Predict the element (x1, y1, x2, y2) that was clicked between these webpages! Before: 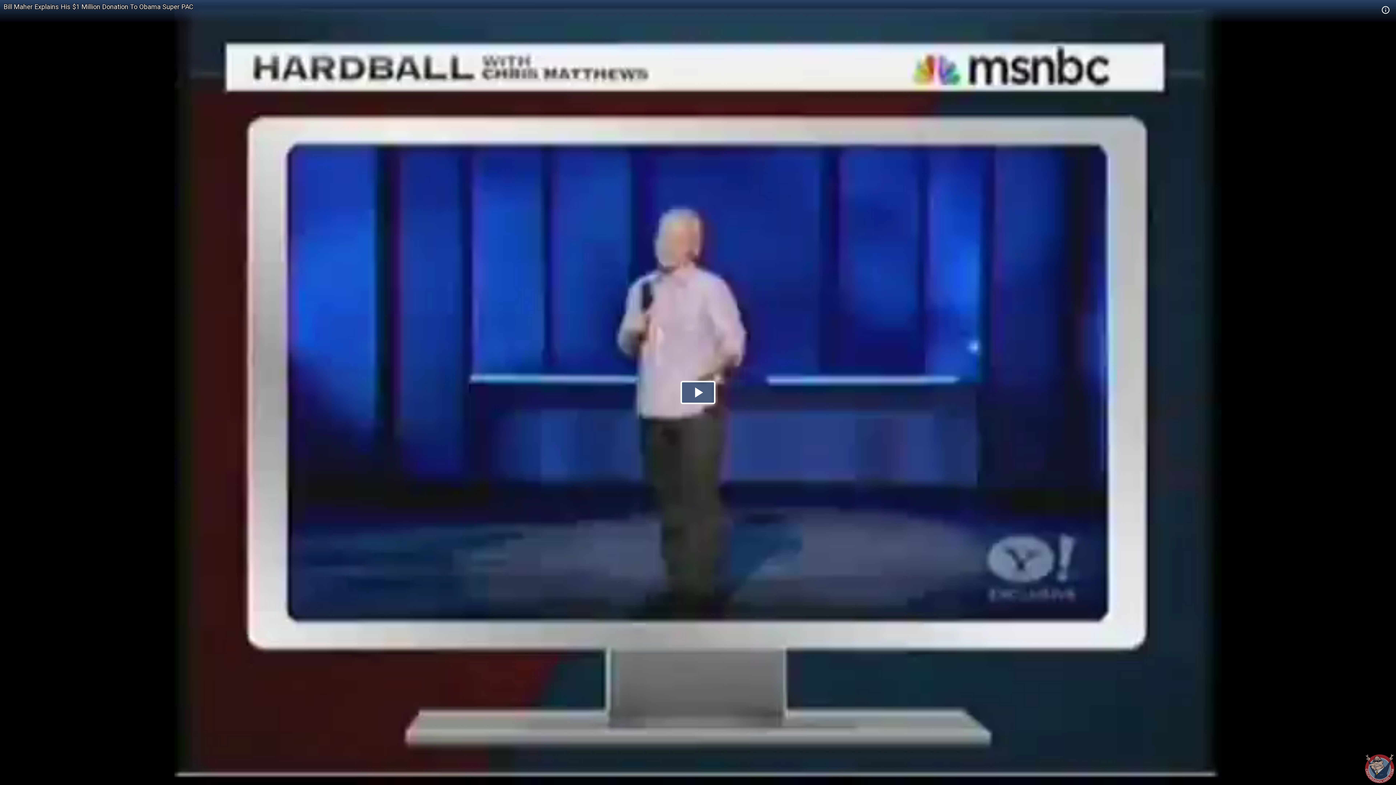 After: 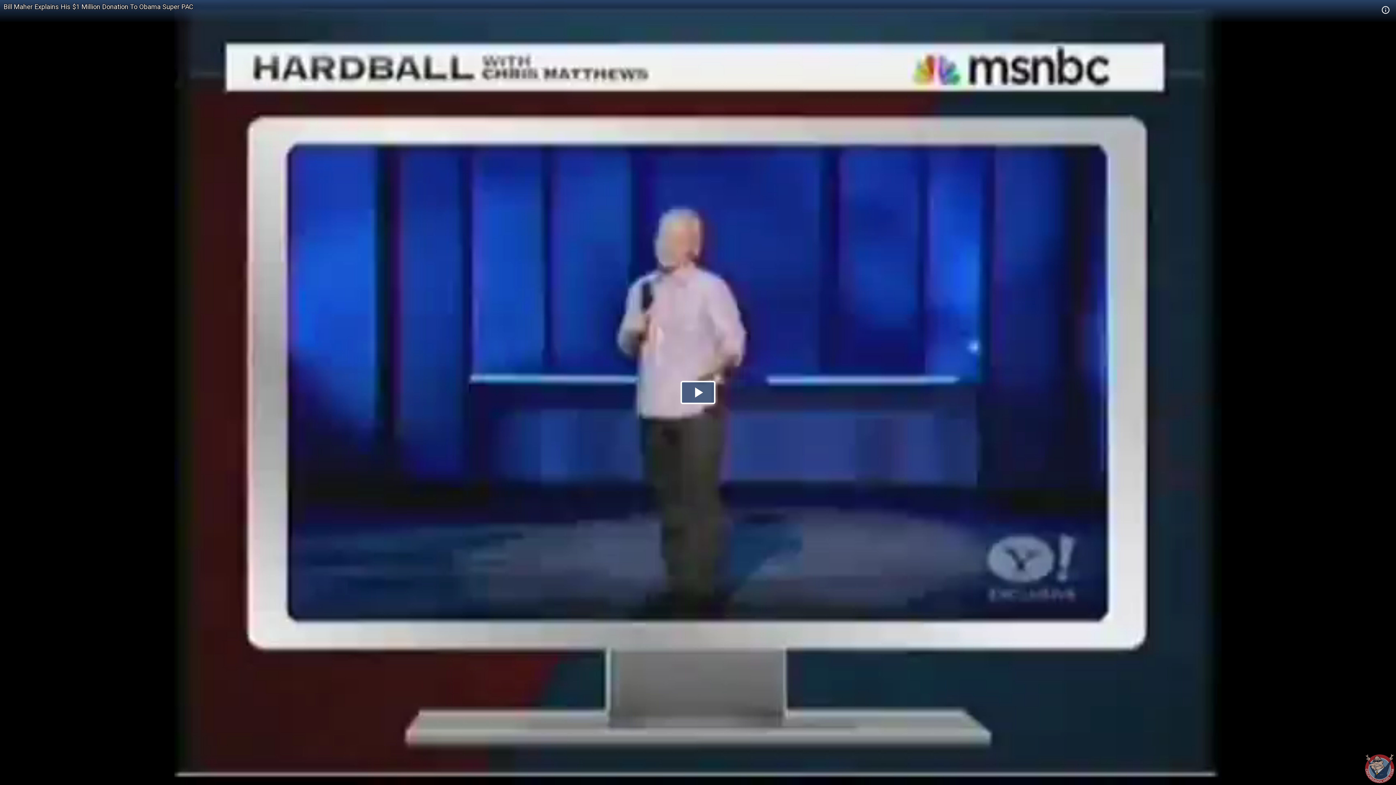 Action: bbox: (3, 2, 193, 10) label: Bill Maher Explains His $1 Million Donation To Obama Super PAC